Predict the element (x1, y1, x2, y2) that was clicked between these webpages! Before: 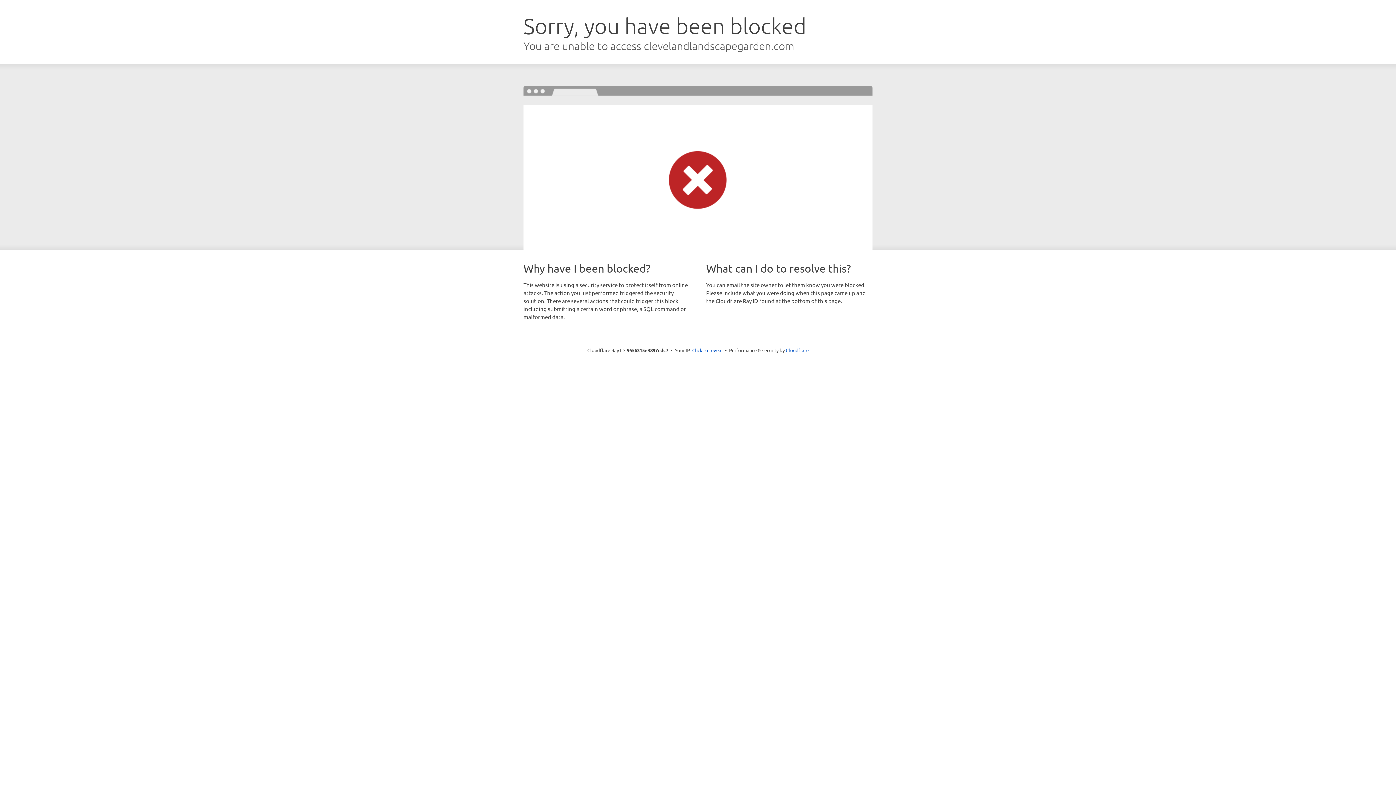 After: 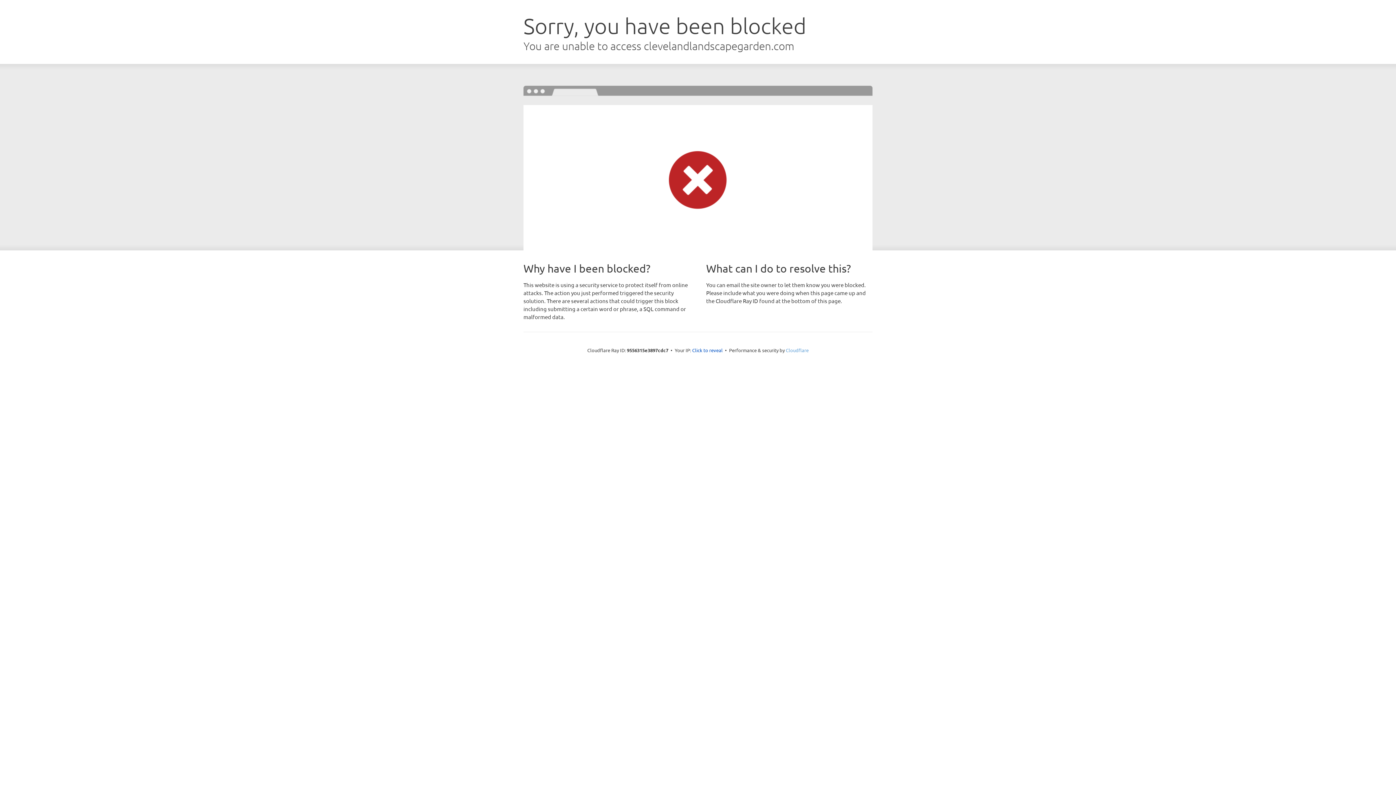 Action: label: Cloudflare bbox: (786, 347, 808, 353)